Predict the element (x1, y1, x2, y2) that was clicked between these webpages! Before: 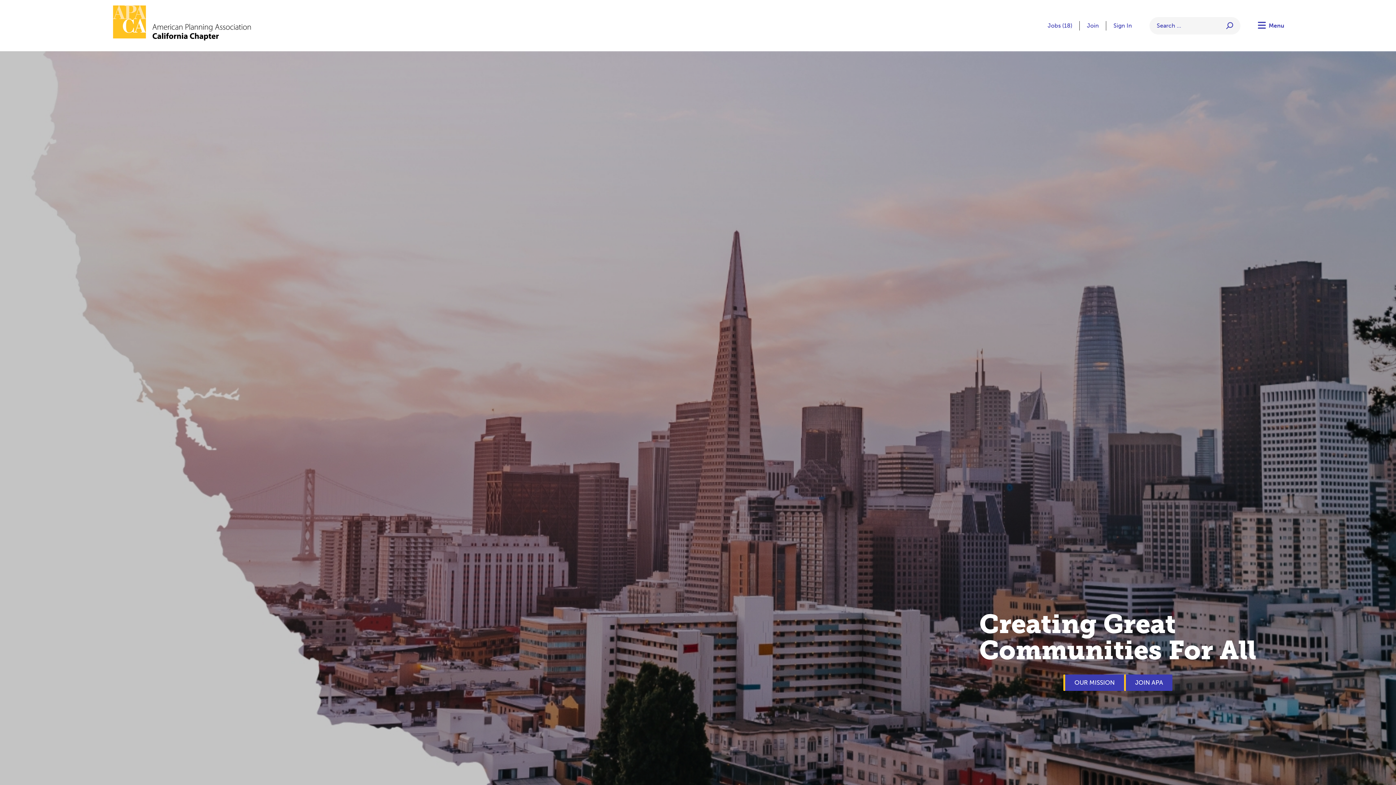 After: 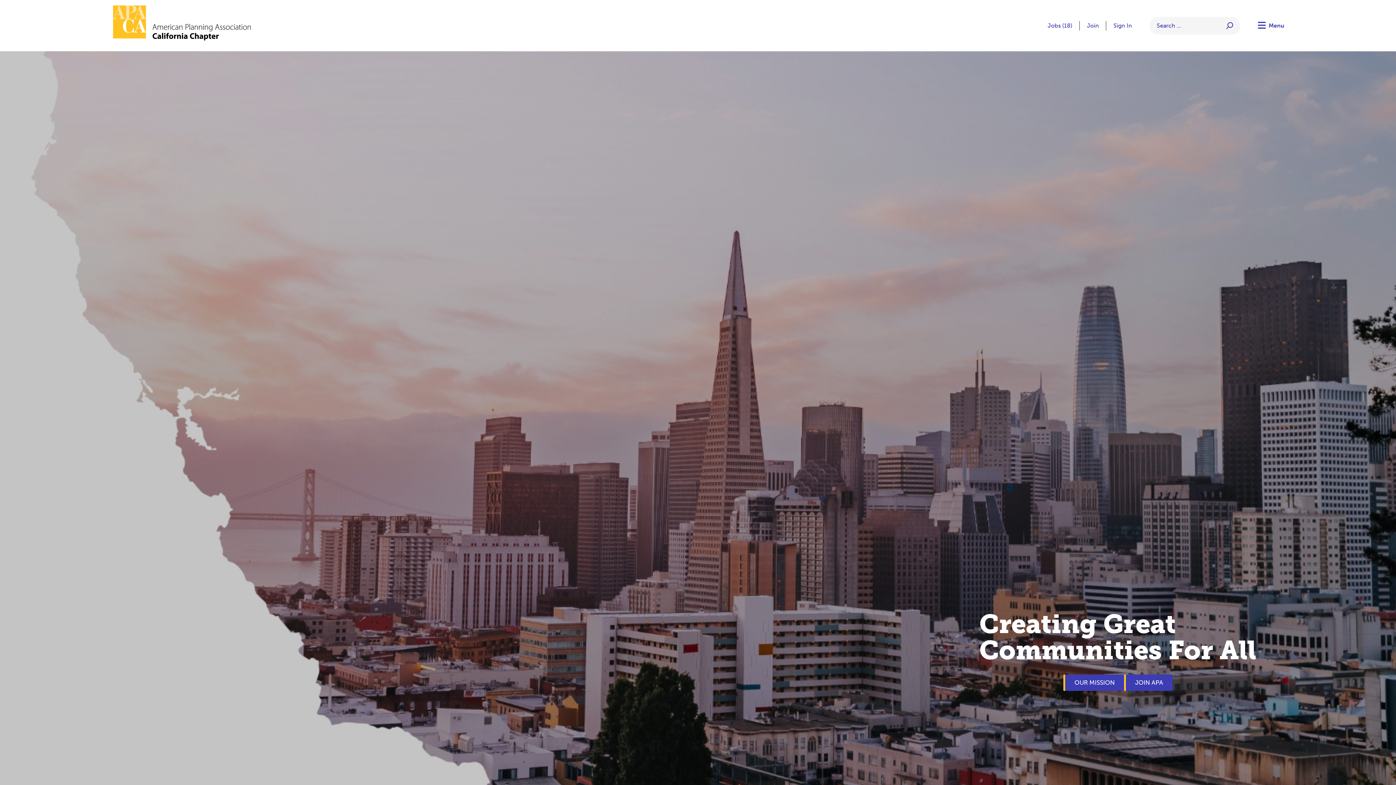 Action: bbox: (111, 4, 252, 46)